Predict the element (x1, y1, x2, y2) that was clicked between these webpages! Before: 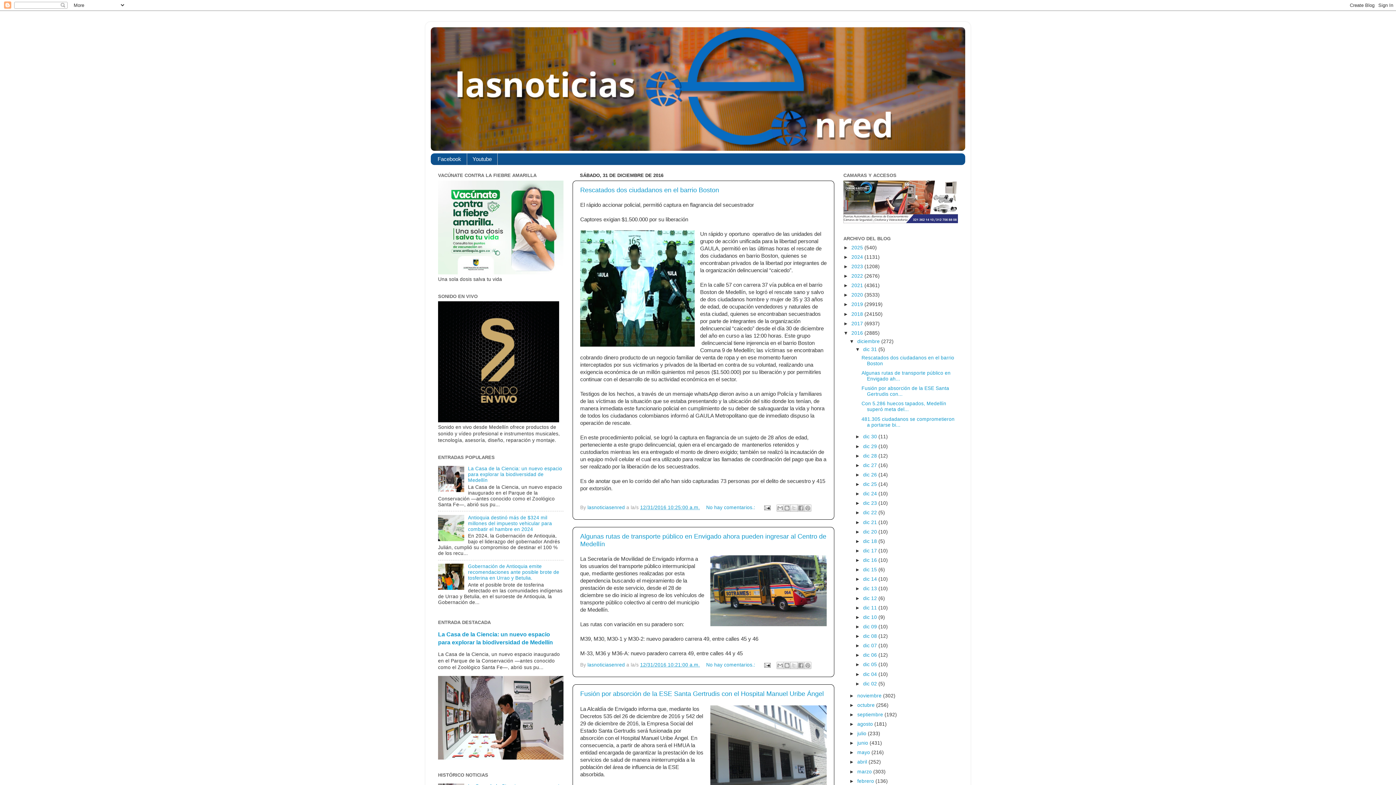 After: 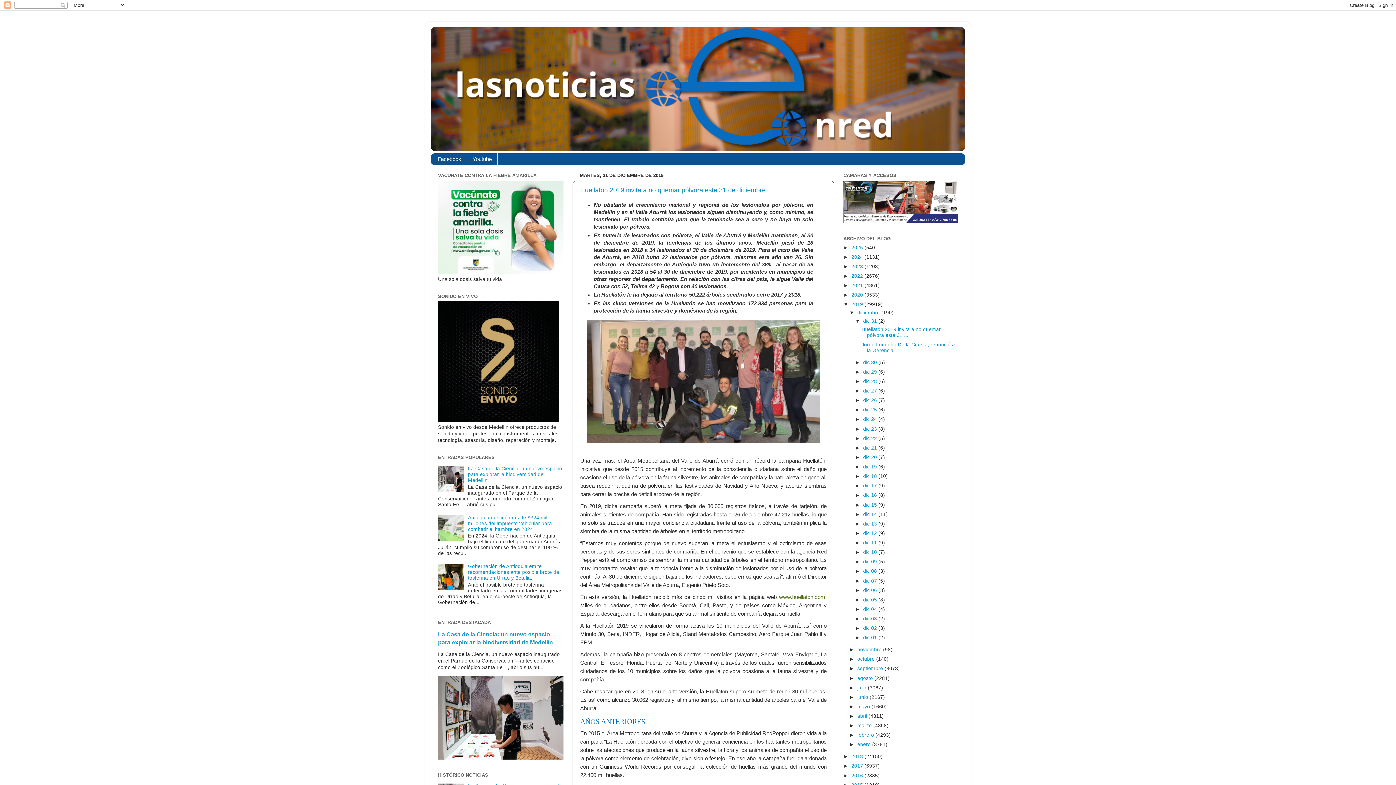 Action: bbox: (851, 301, 864, 307) label: 2019 